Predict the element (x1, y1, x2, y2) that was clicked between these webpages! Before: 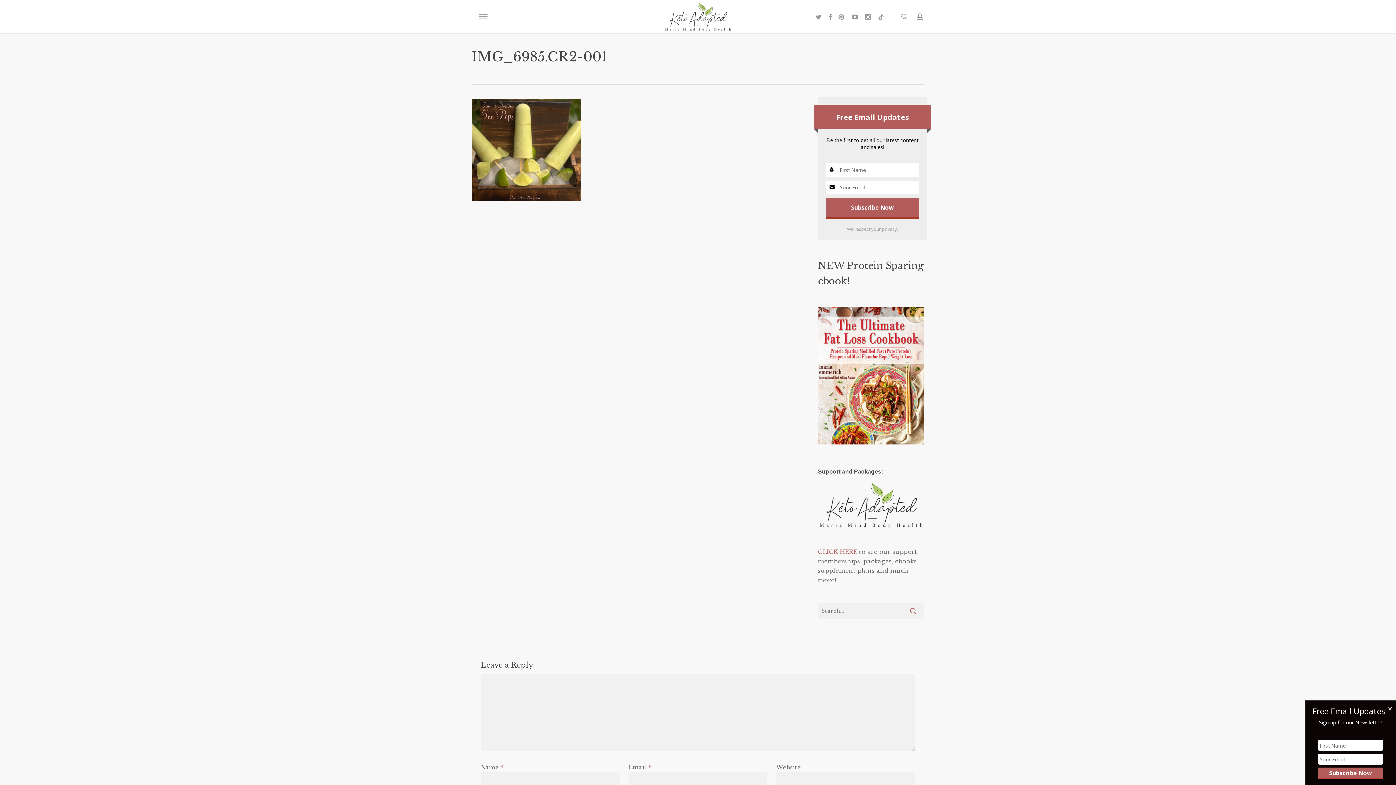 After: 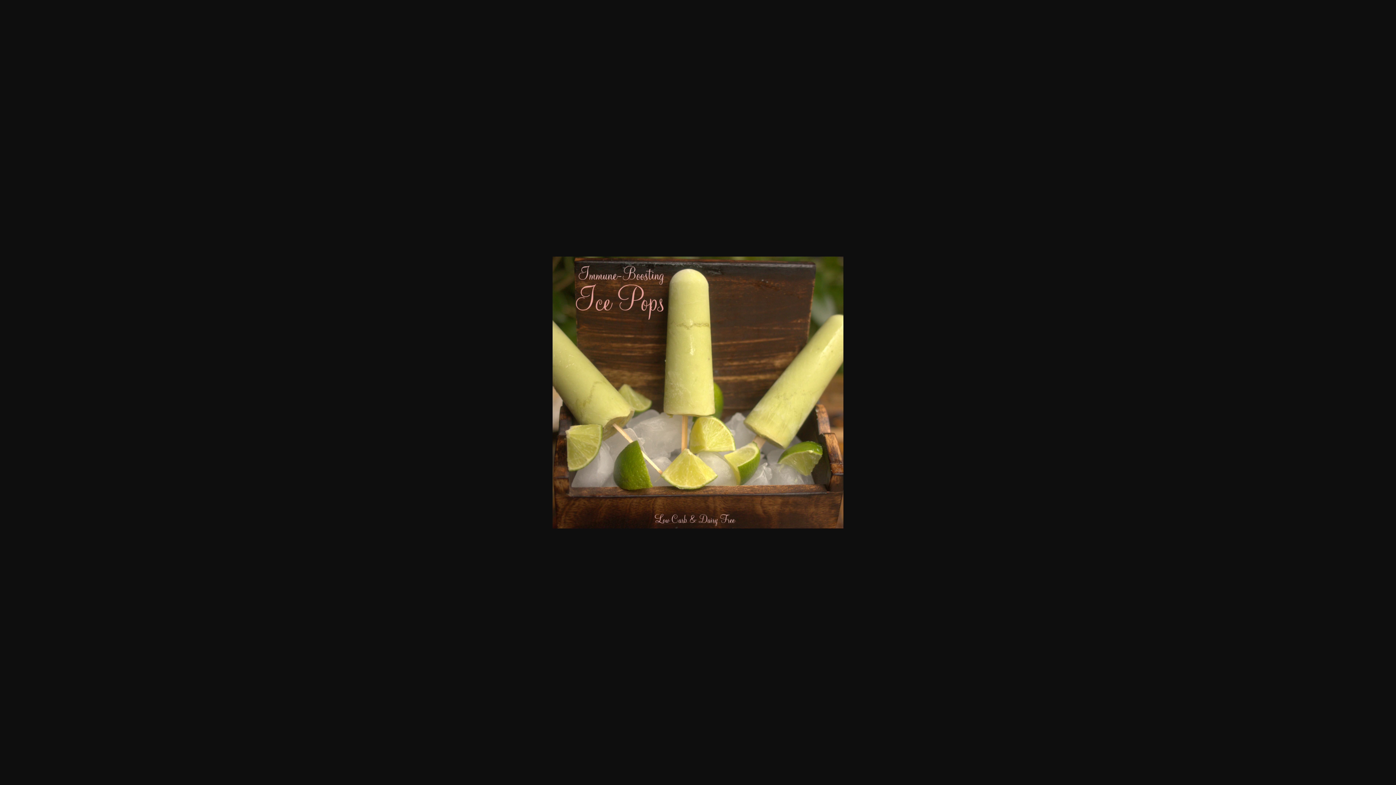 Action: bbox: (471, 200, 580, 207)